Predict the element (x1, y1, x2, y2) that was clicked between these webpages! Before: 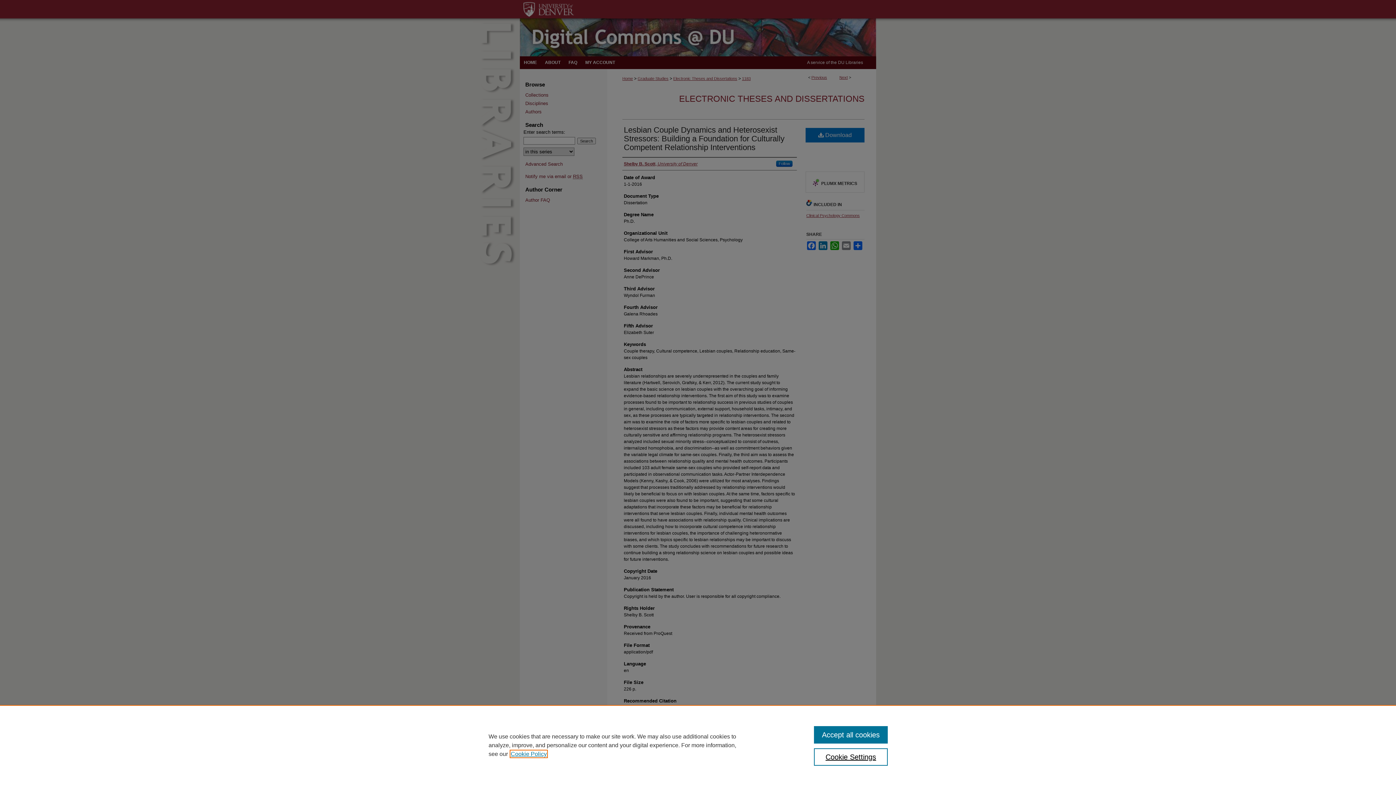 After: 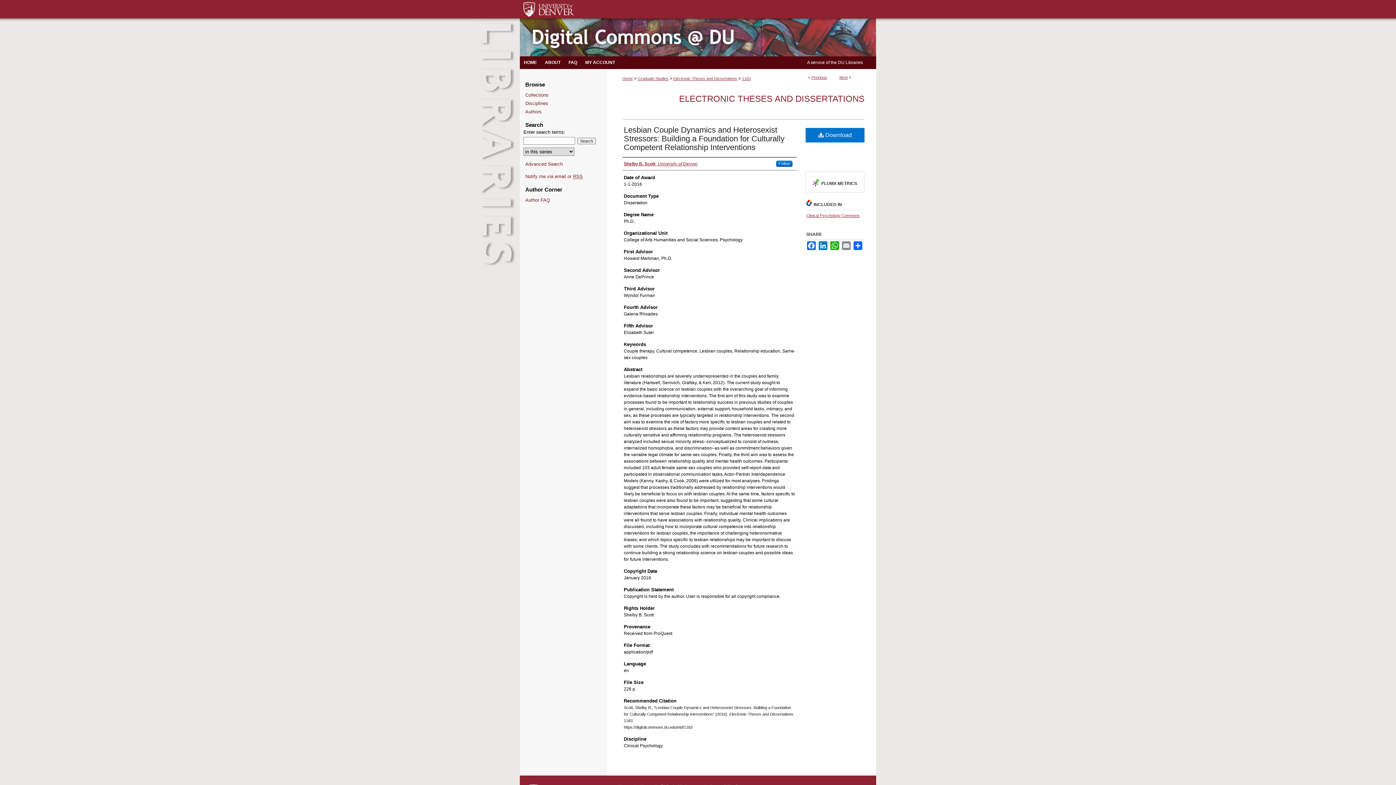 Action: bbox: (814, 726, 887, 744) label: Accept all cookies